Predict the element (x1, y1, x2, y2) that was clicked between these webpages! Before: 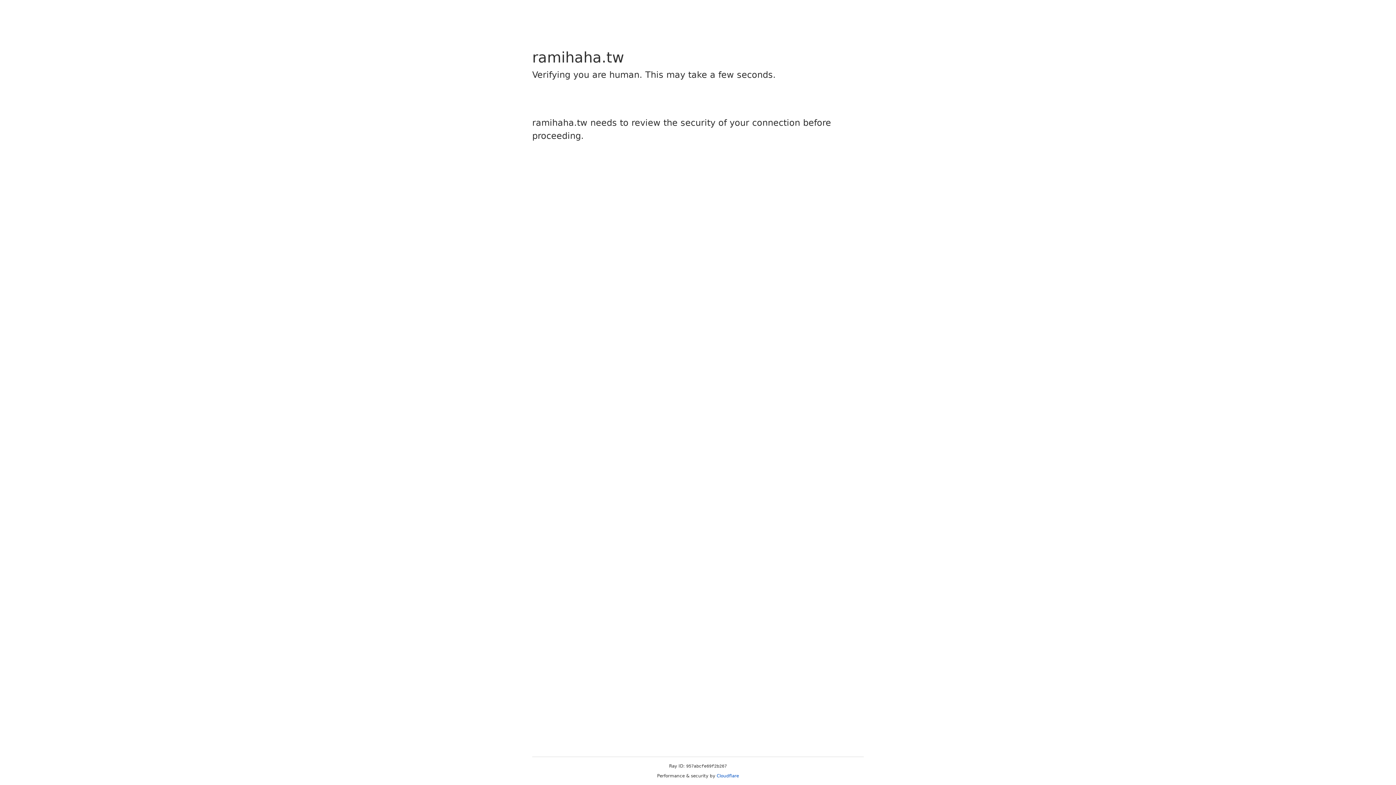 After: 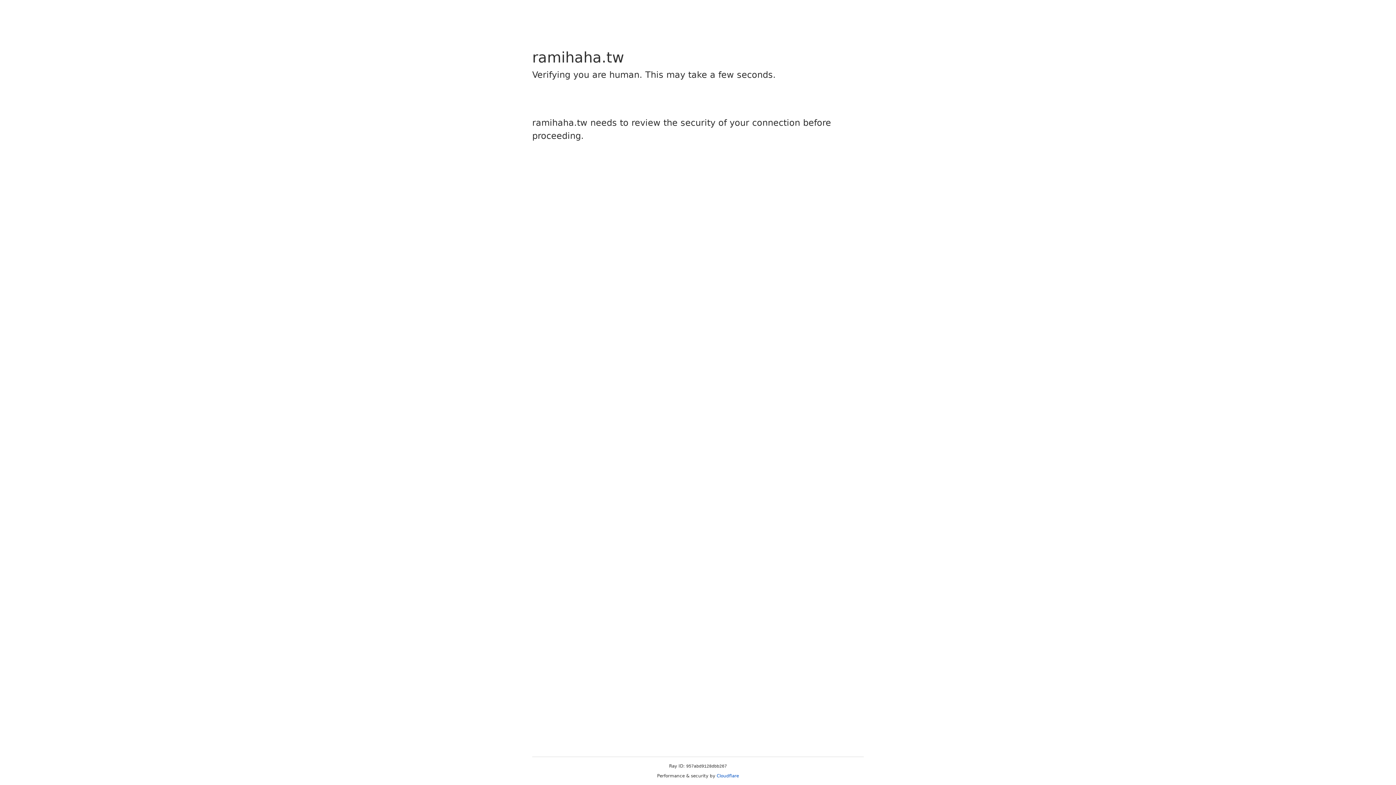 Action: label: Cloudflare bbox: (716, 773, 739, 778)